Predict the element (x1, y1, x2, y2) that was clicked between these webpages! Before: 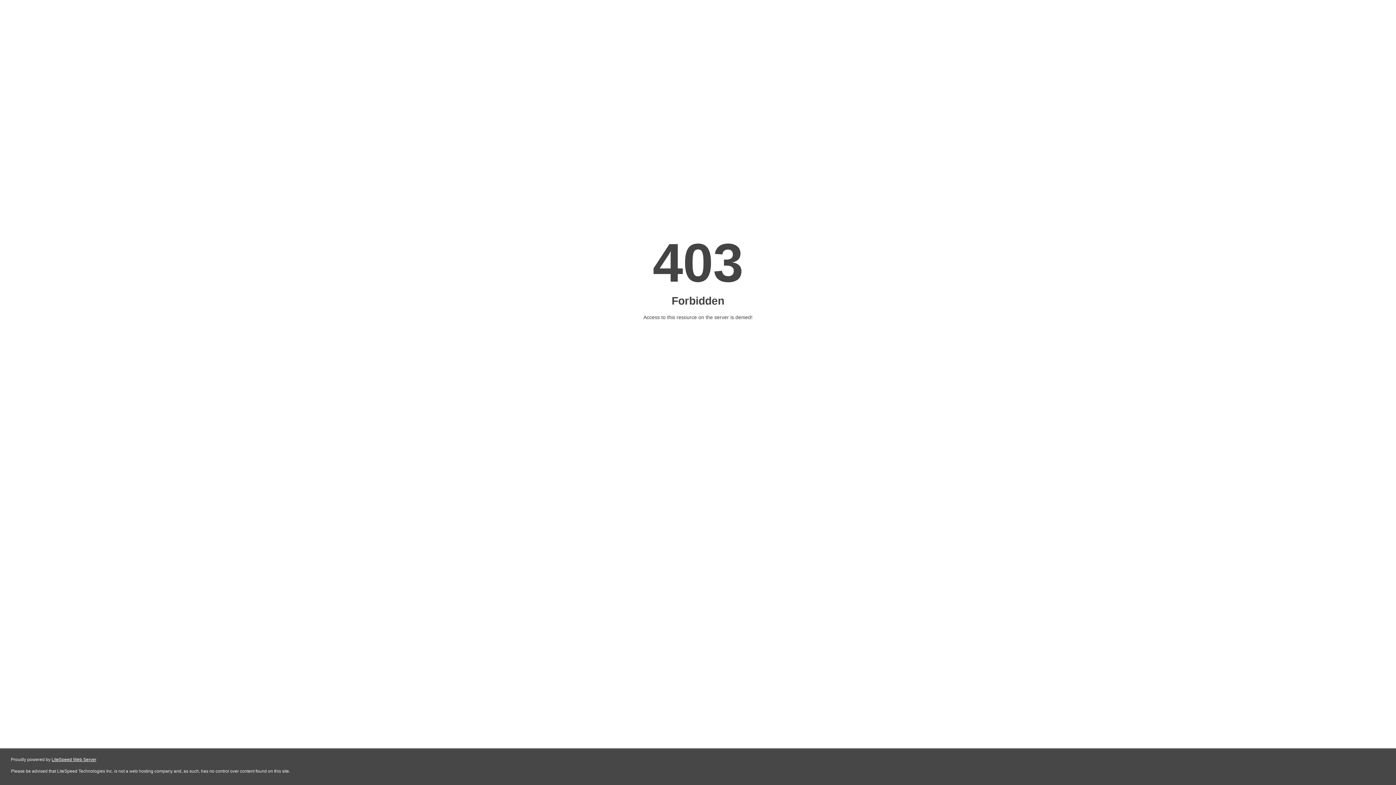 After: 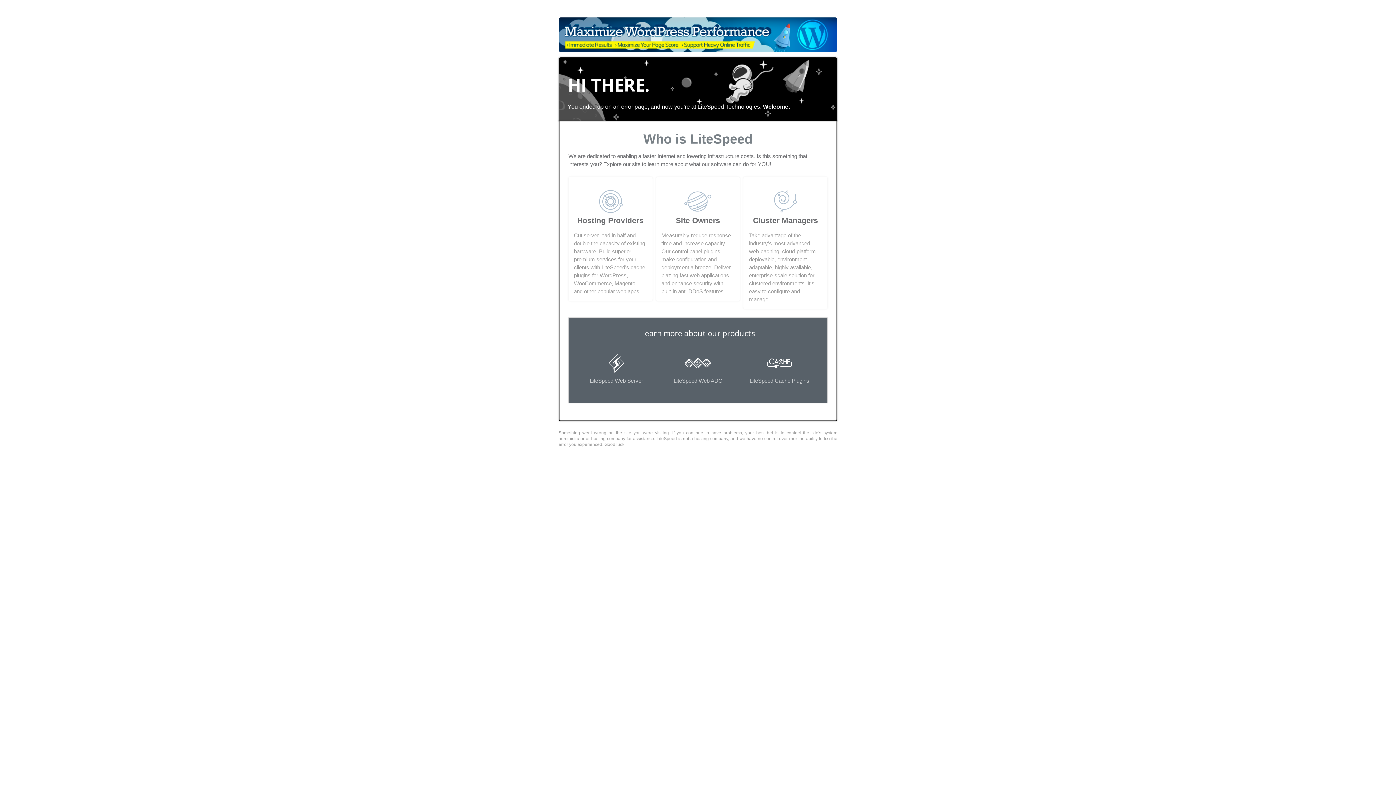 Action: label: LiteSpeed Web Server bbox: (51, 757, 96, 762)